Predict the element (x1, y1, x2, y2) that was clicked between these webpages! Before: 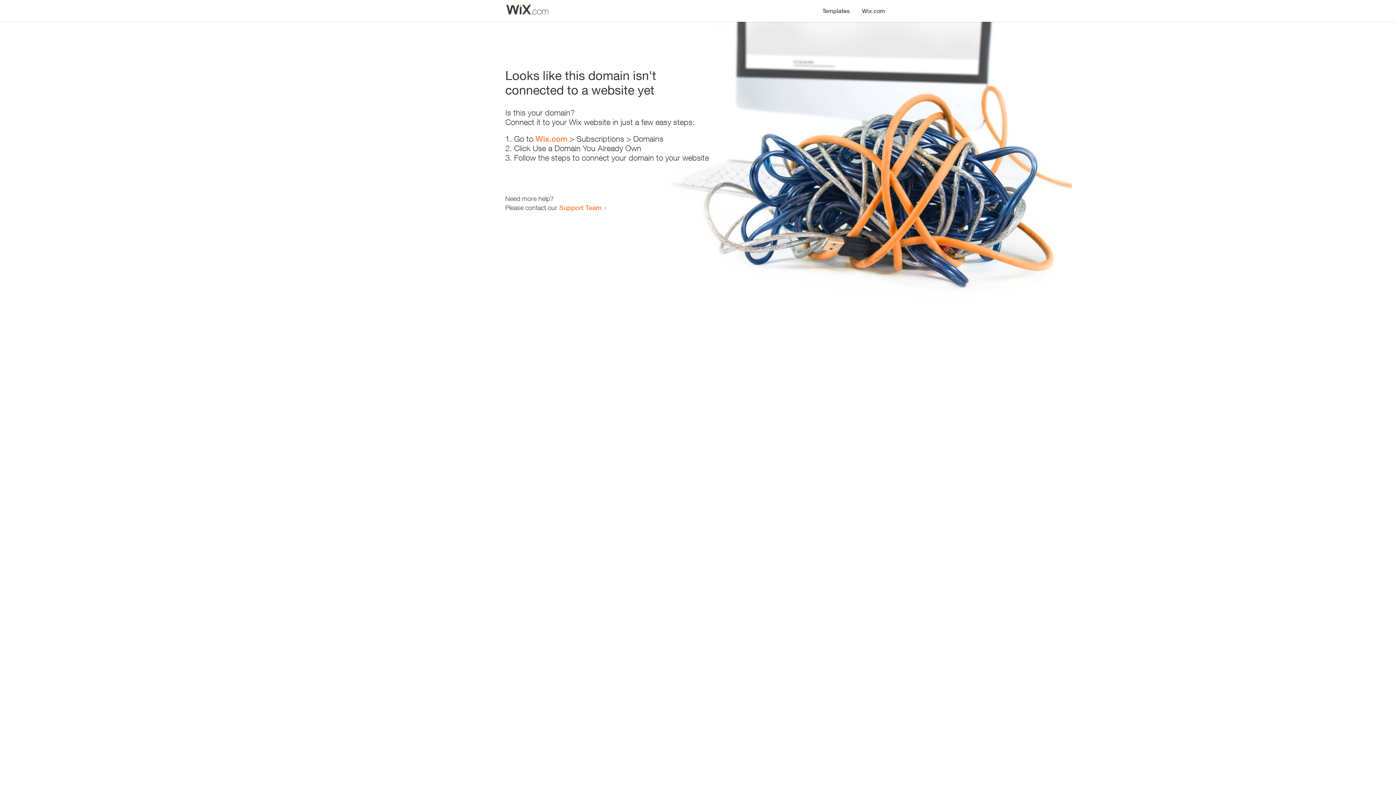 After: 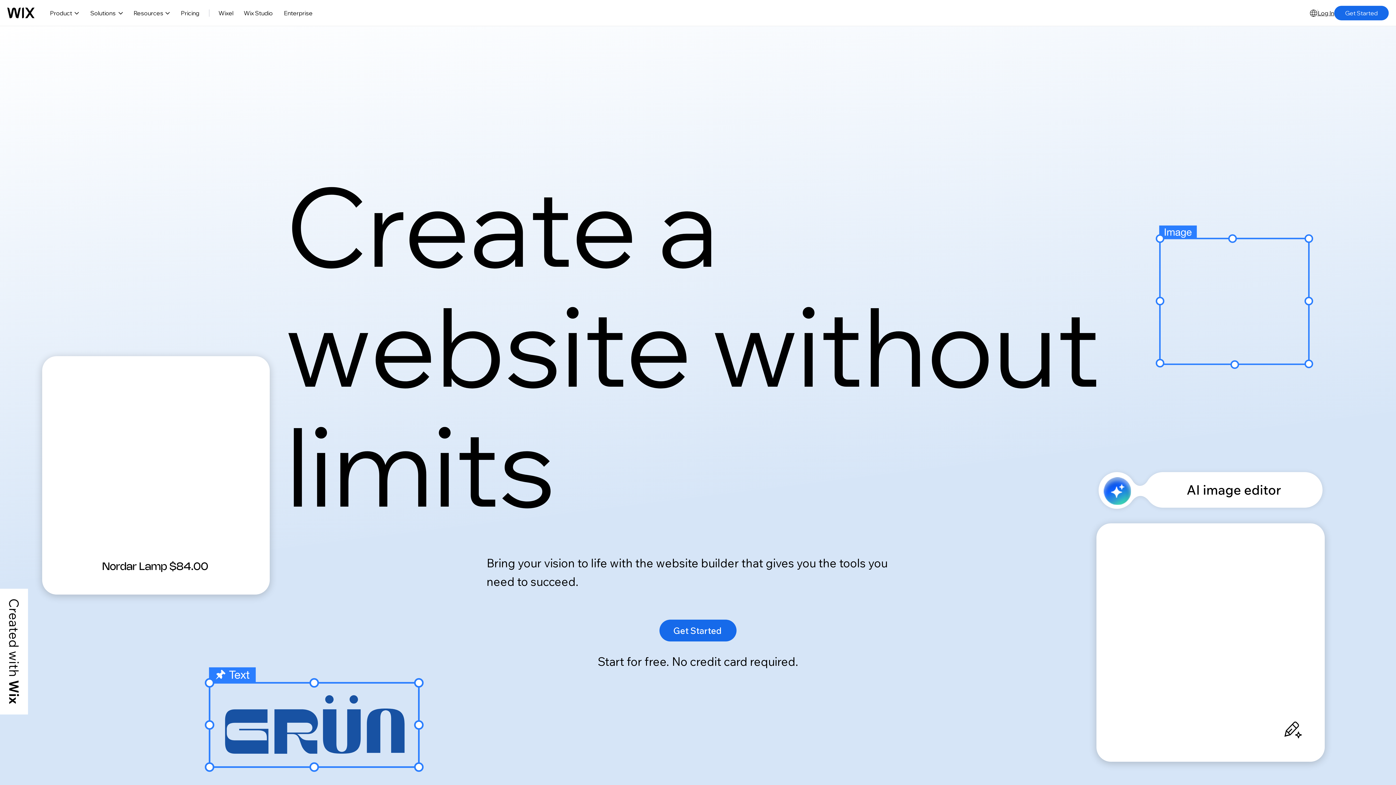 Action: bbox: (856, 0, 890, 14) label: Wix.com